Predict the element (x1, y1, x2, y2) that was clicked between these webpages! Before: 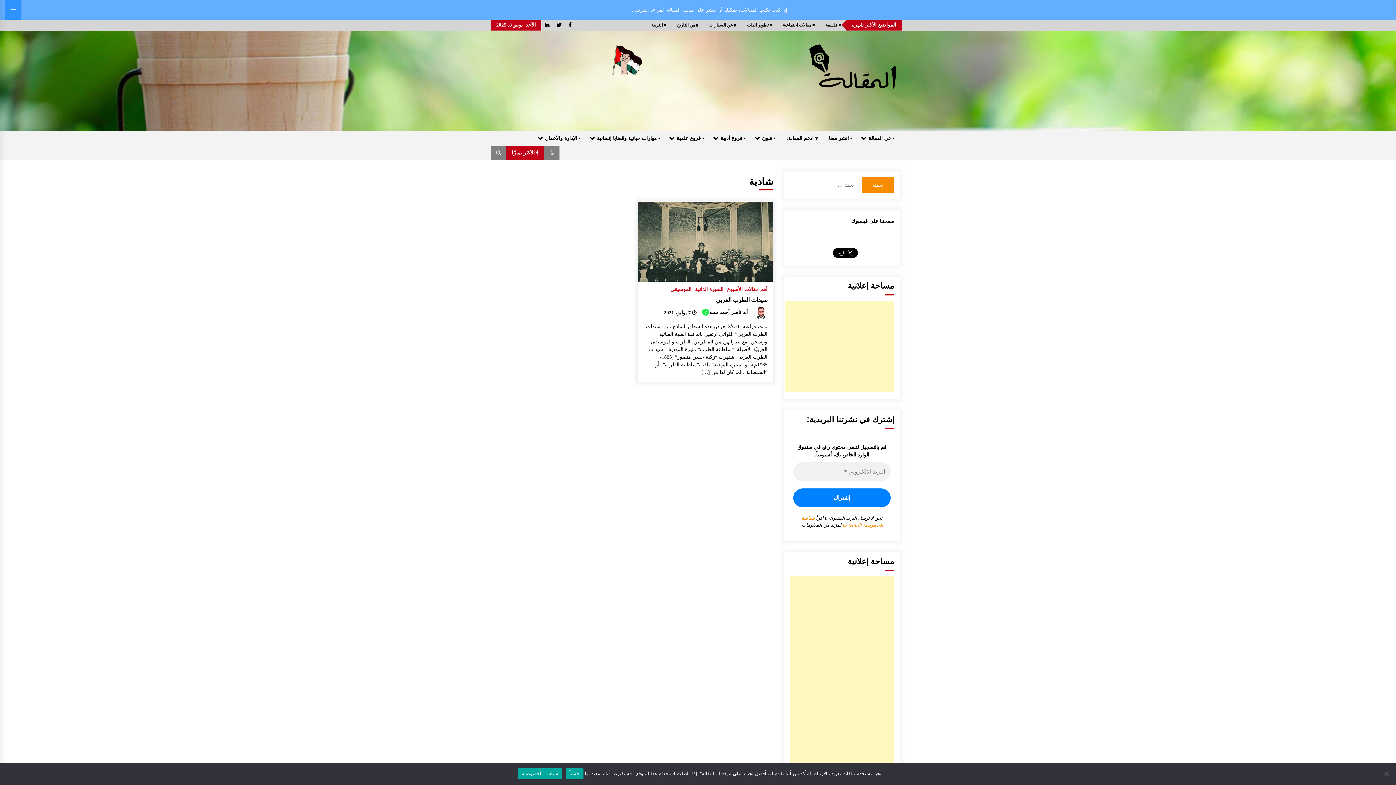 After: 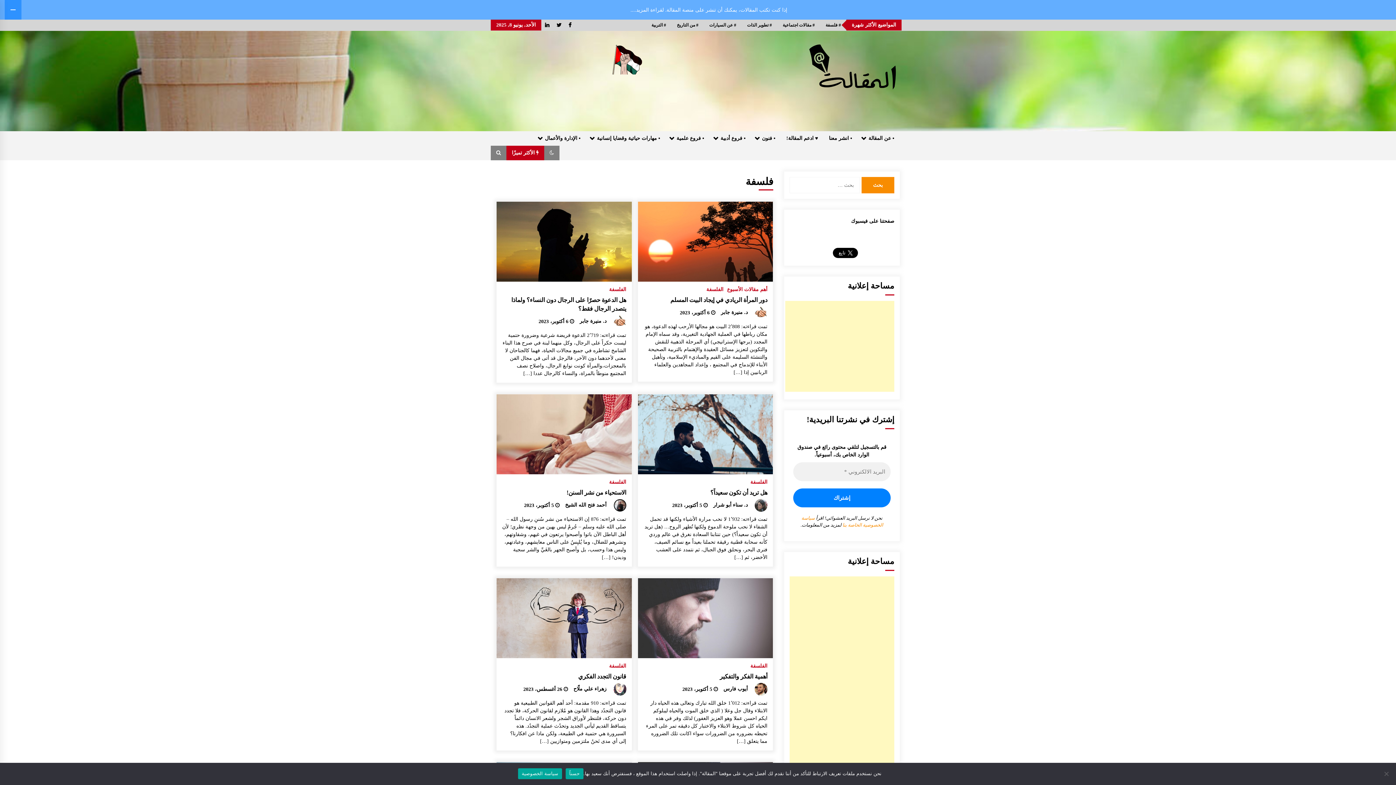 Action: label: # فلسفة bbox: (820, 19, 846, 30)